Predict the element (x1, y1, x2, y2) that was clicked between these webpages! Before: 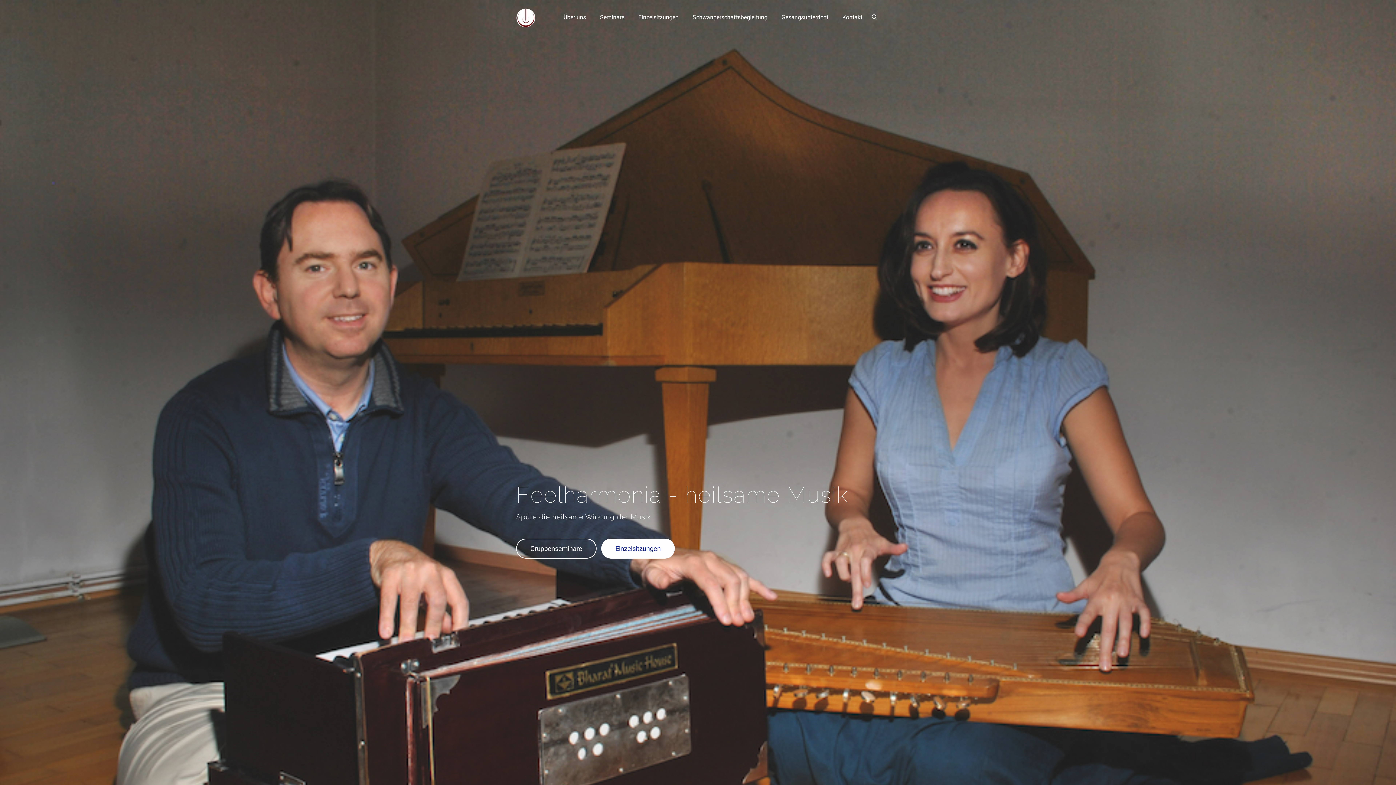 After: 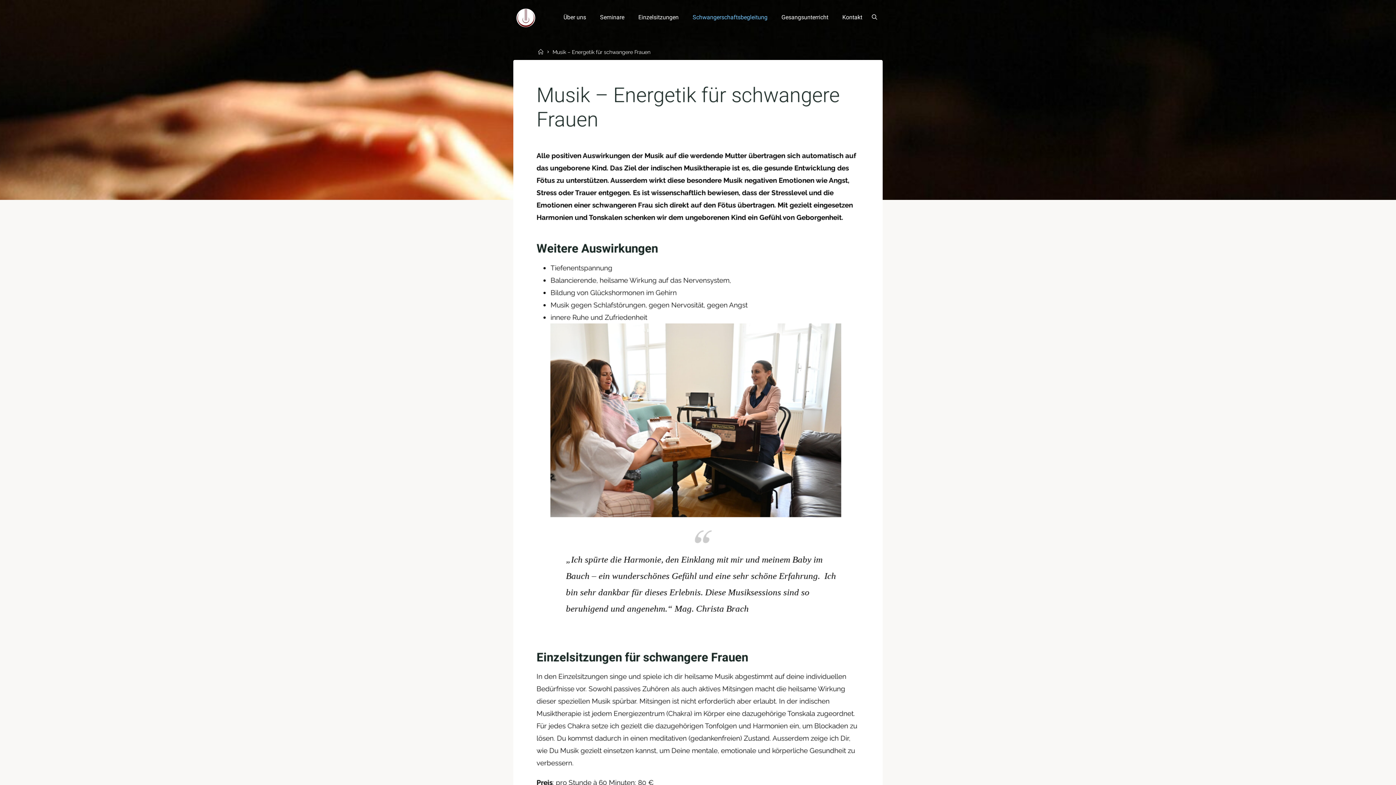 Action: label: Schwangerschaftsbegleitung bbox: (685, 3, 774, 30)